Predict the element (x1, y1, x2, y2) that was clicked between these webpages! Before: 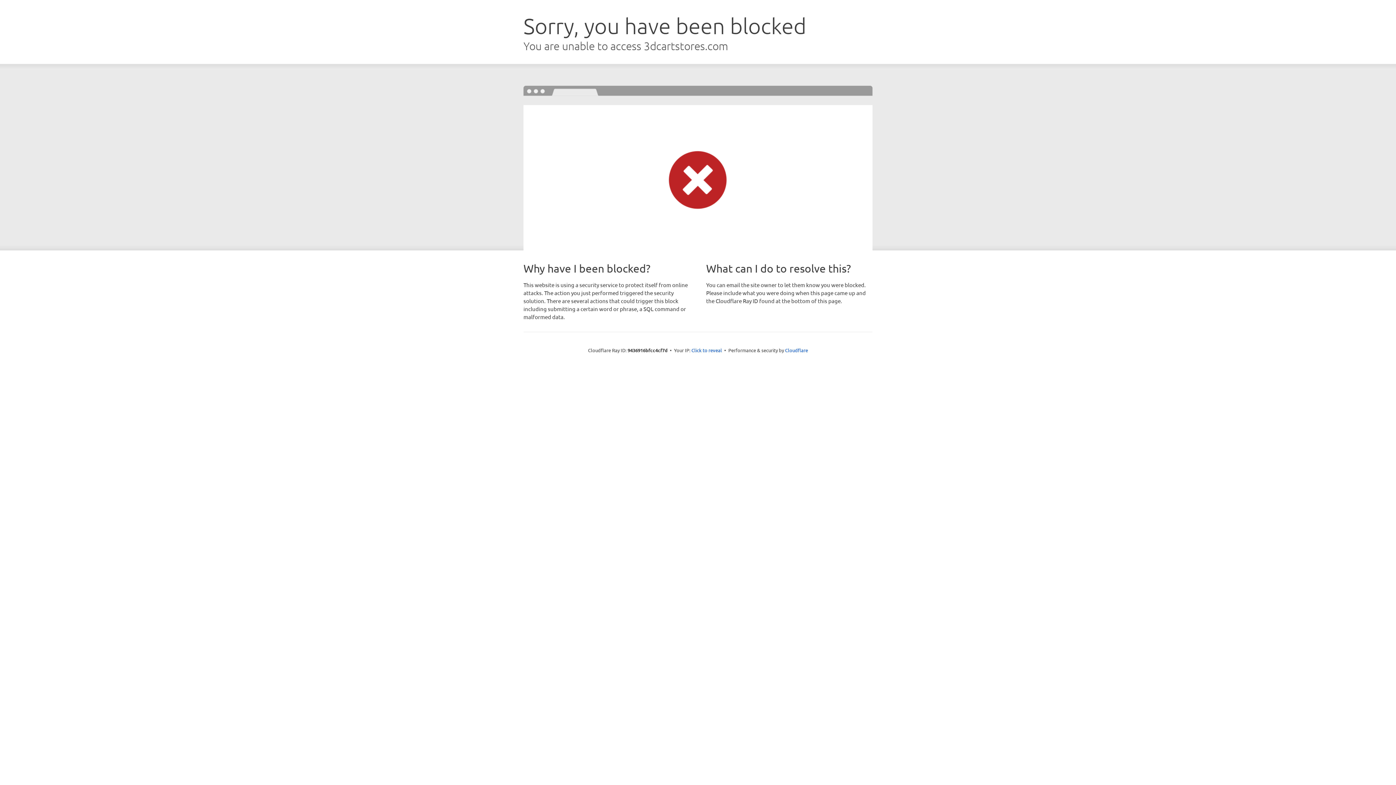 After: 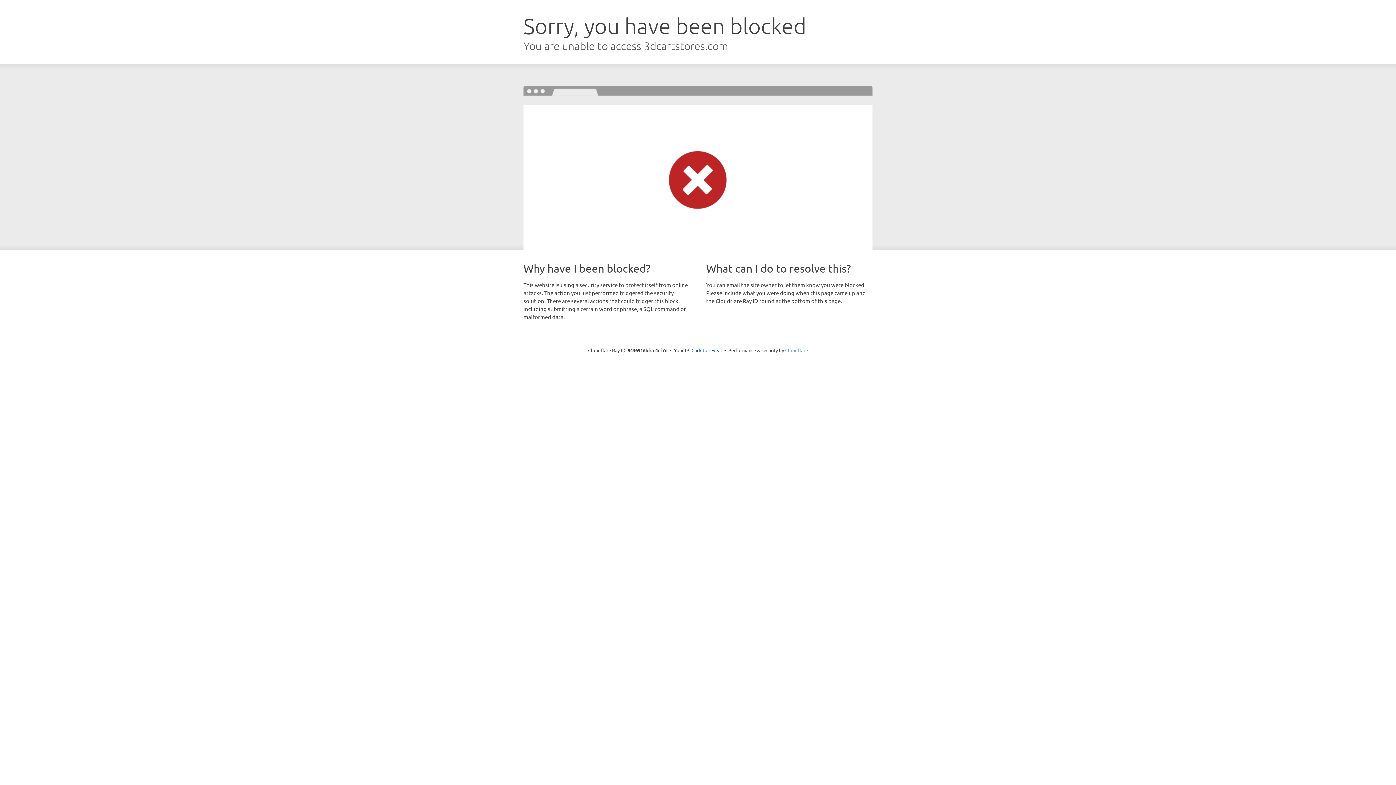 Action: bbox: (785, 347, 808, 353) label: Cloudflare